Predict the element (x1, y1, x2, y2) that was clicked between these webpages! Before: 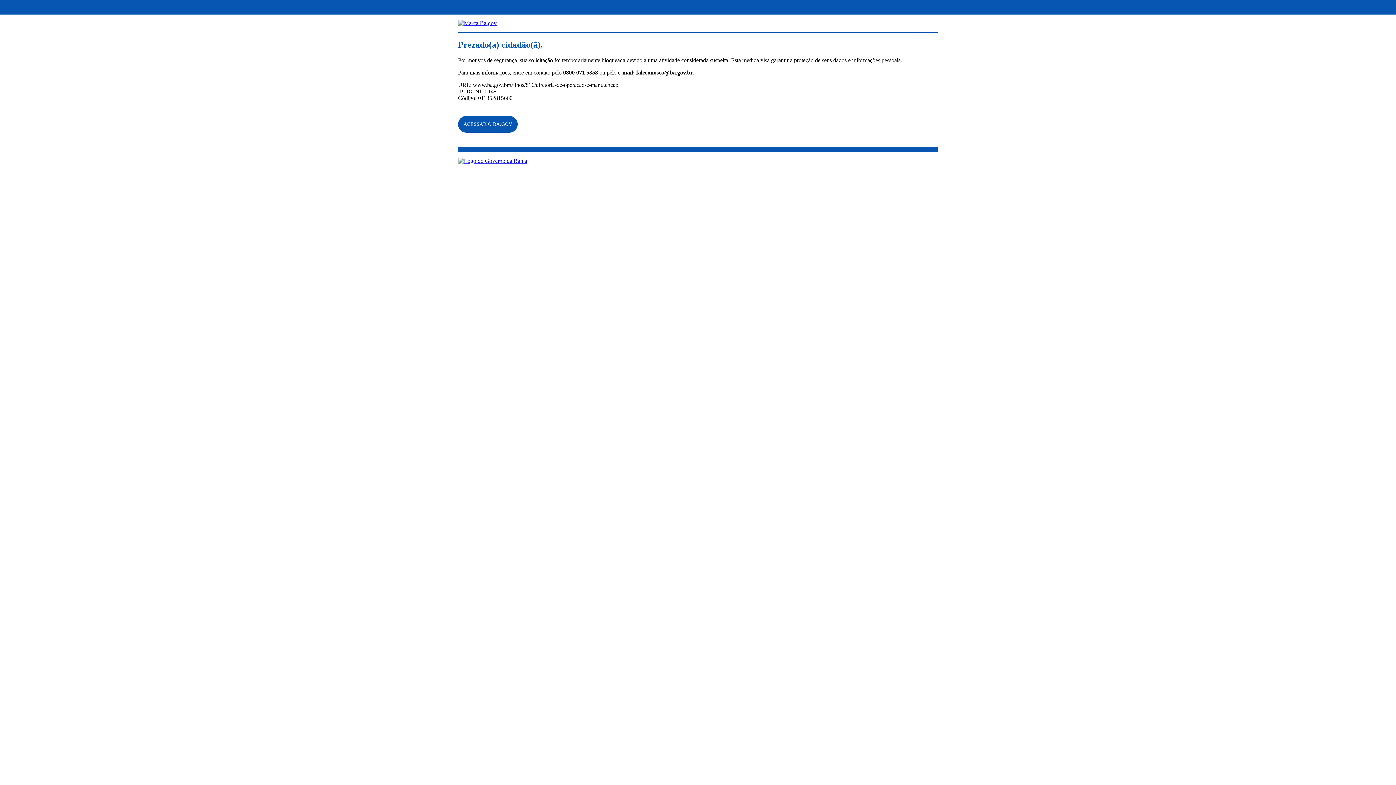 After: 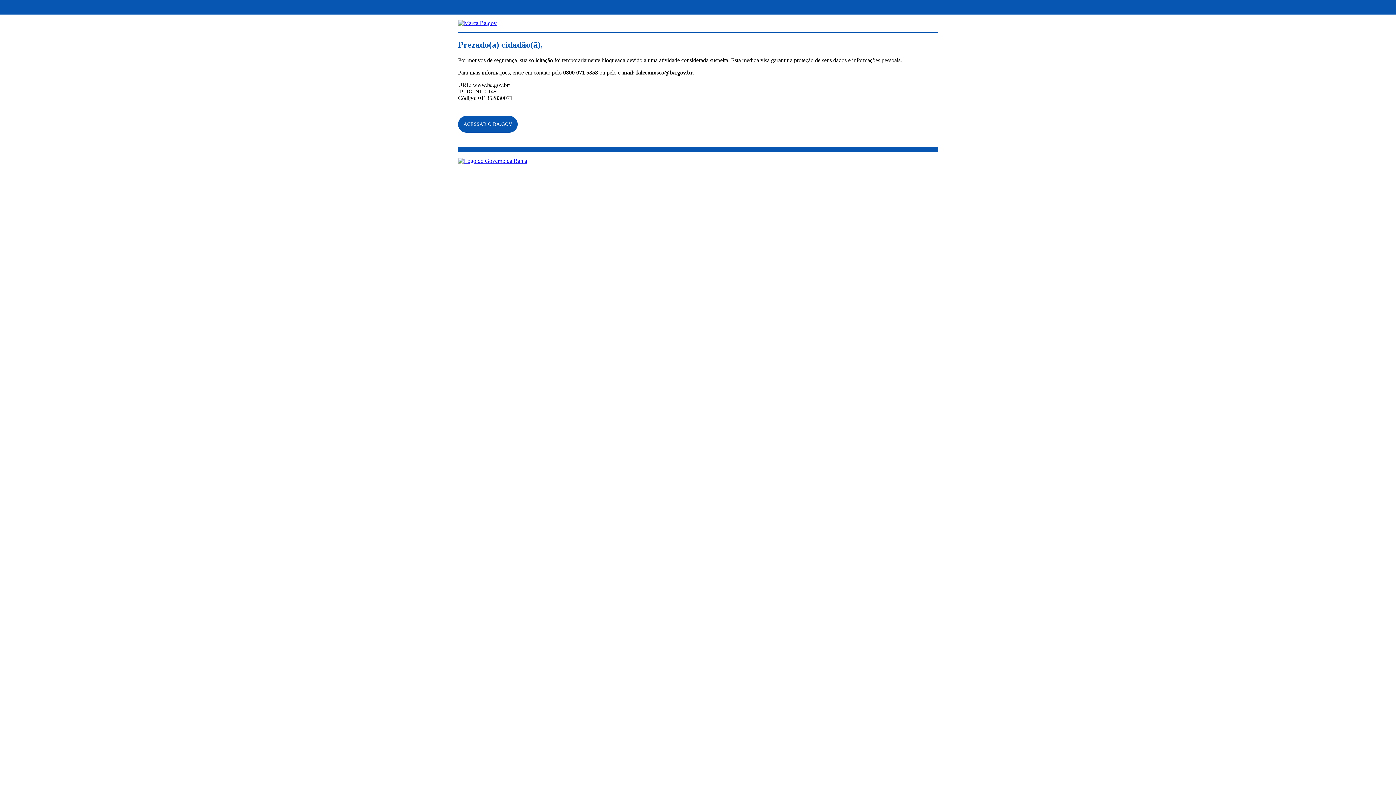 Action: bbox: (458, 20, 496, 26)